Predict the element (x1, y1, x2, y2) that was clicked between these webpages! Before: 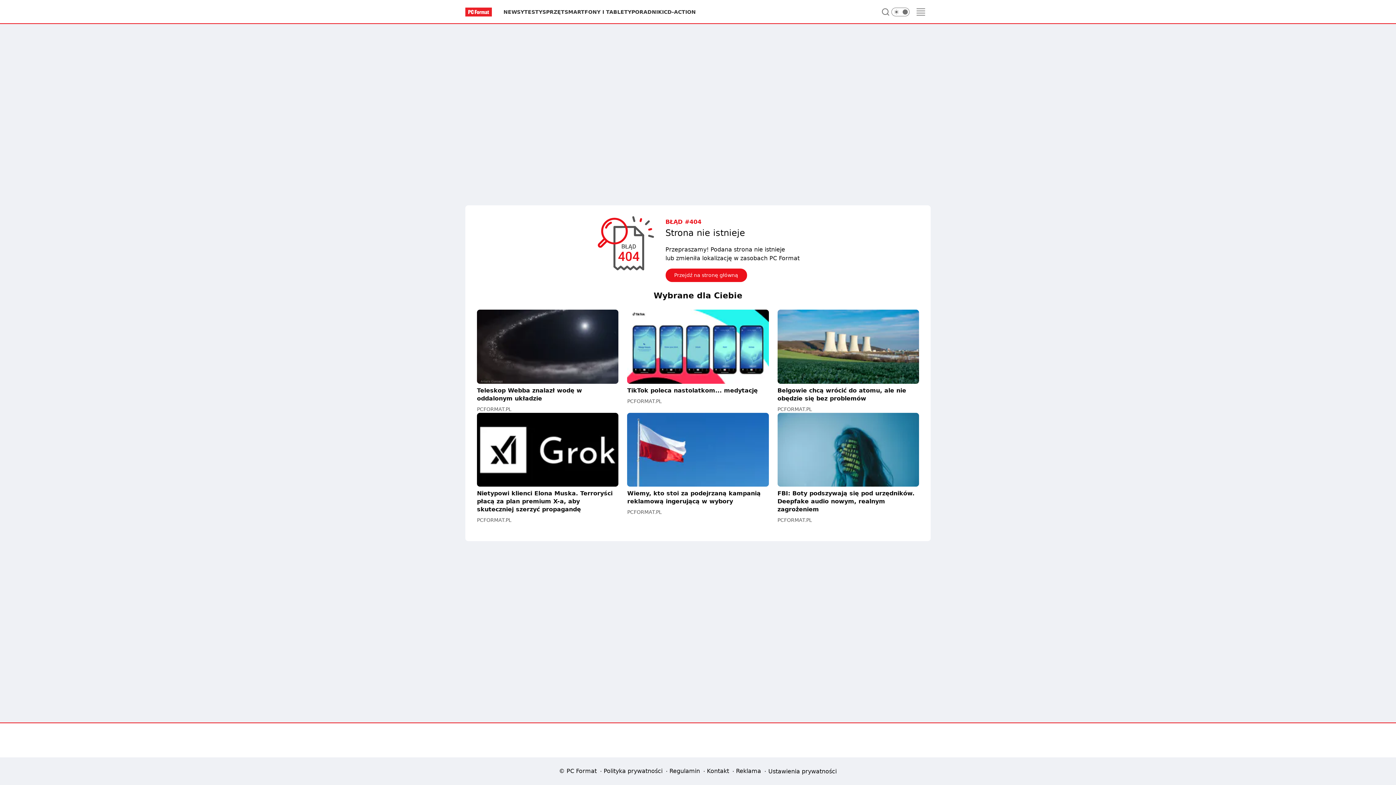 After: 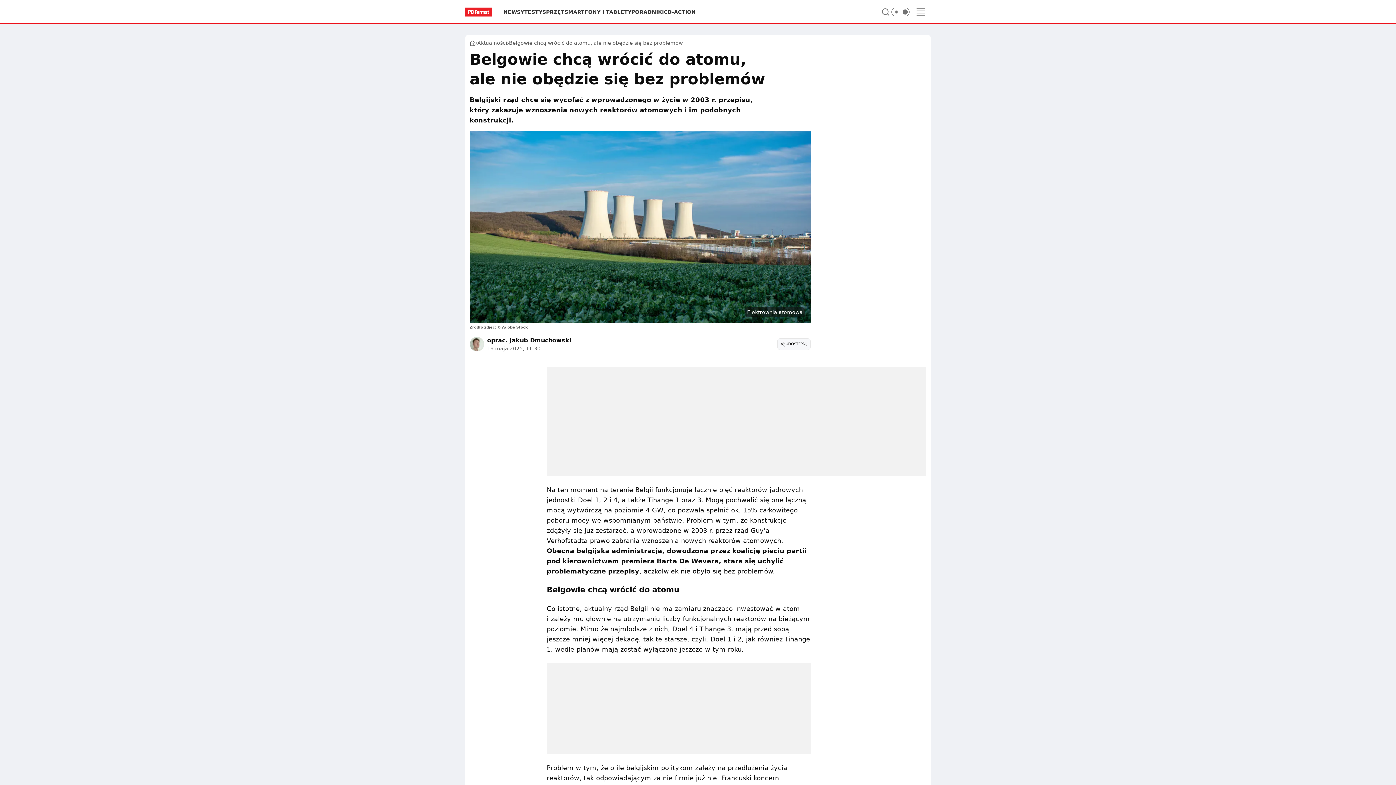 Action: label: Belgowie chcą wrócić do atomu, ale nie obędzie się bez problemów bbox: (777, 309, 919, 402)